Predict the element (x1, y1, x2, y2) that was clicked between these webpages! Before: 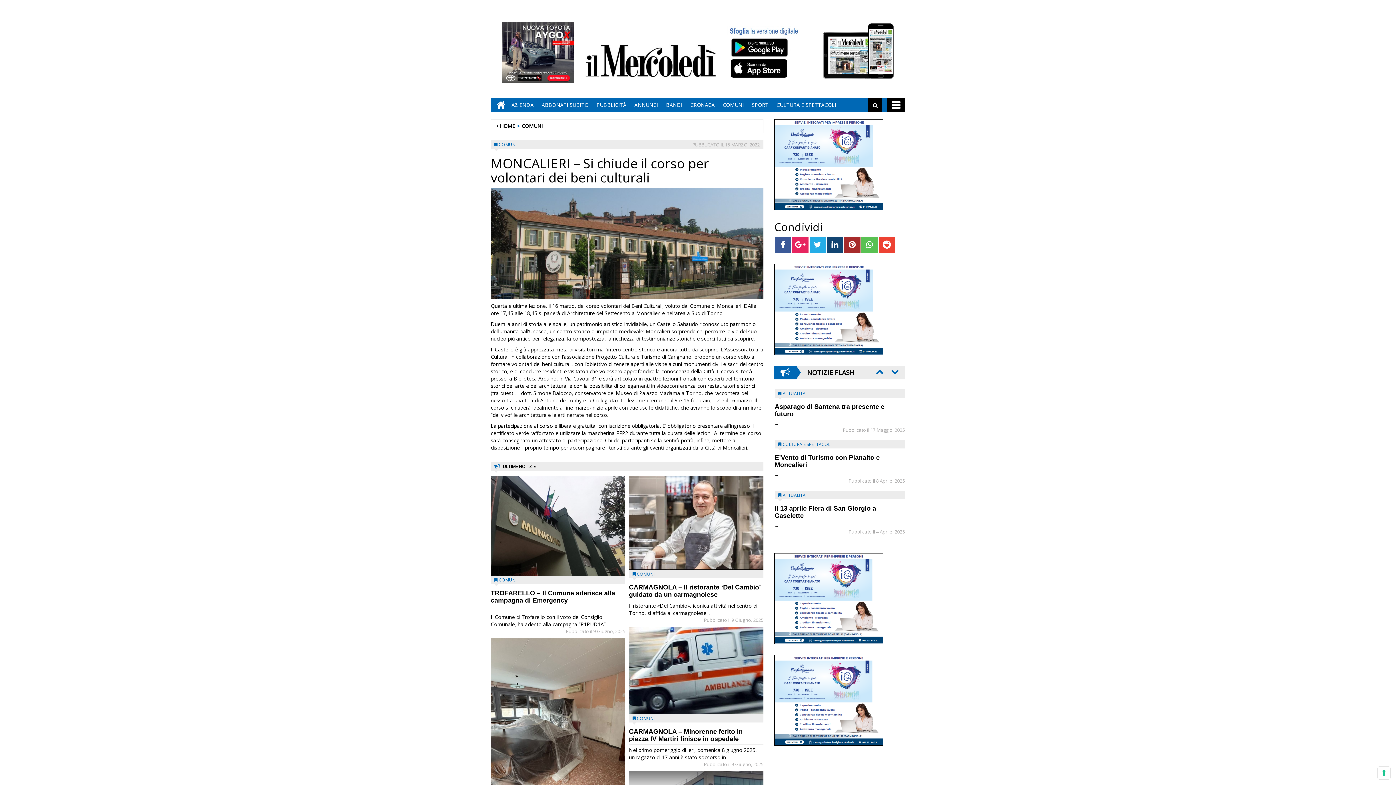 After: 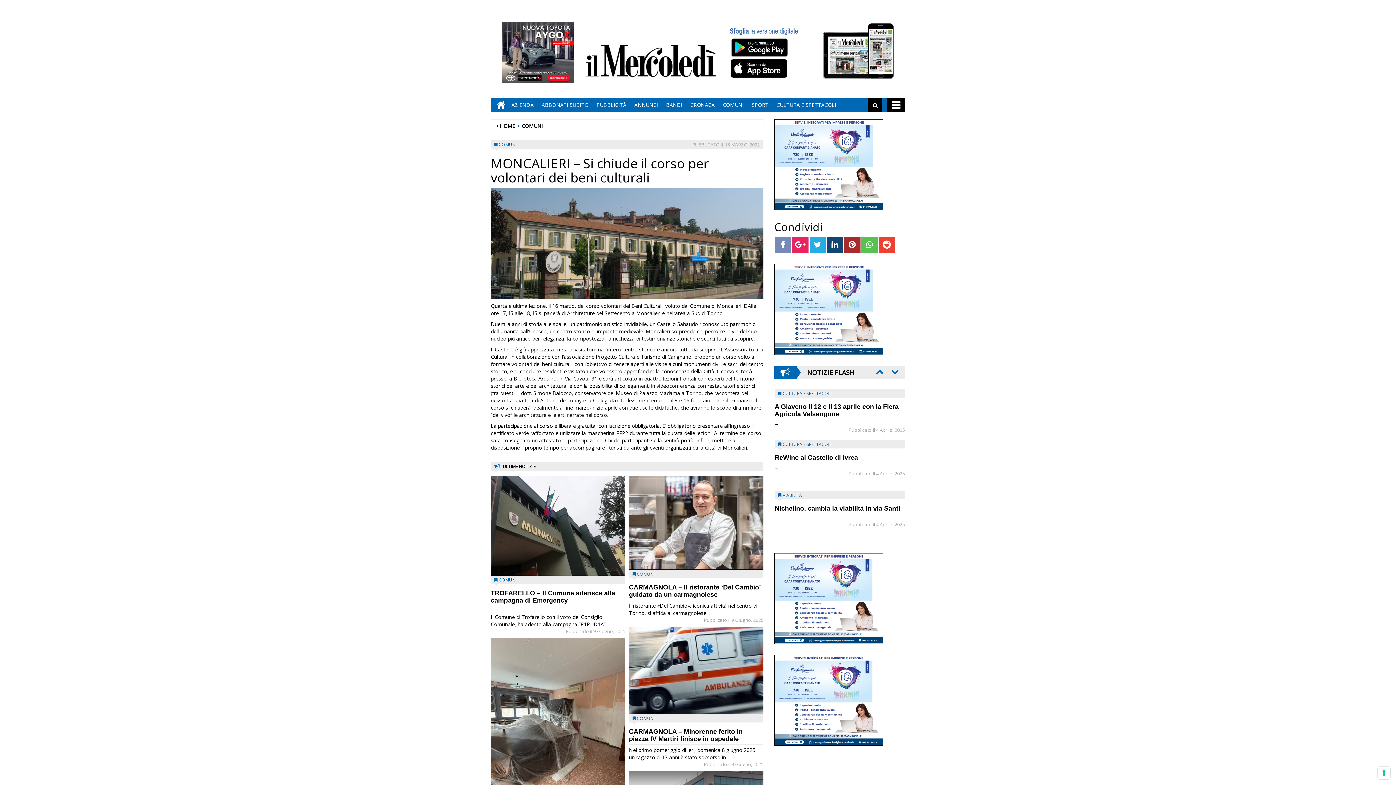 Action: bbox: (775, 236, 791, 253)